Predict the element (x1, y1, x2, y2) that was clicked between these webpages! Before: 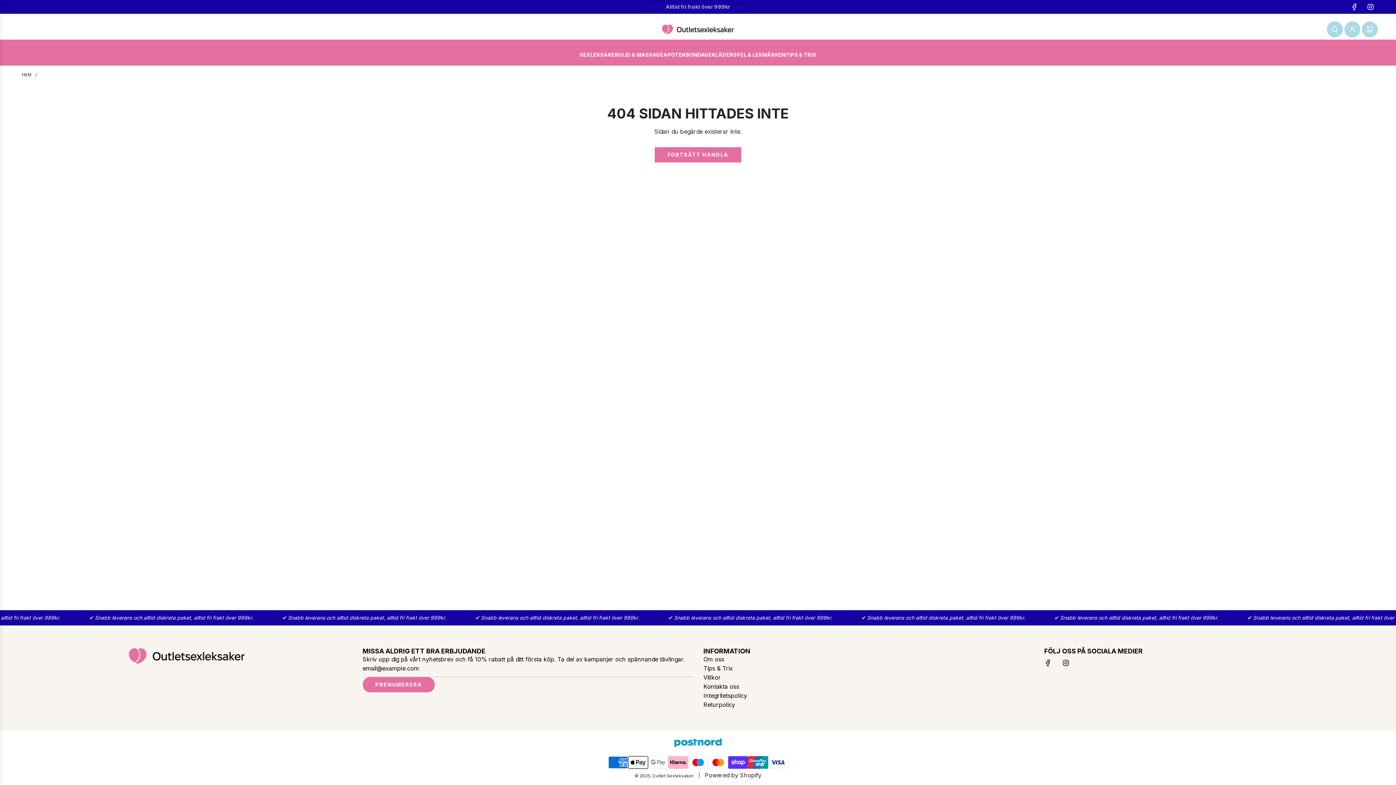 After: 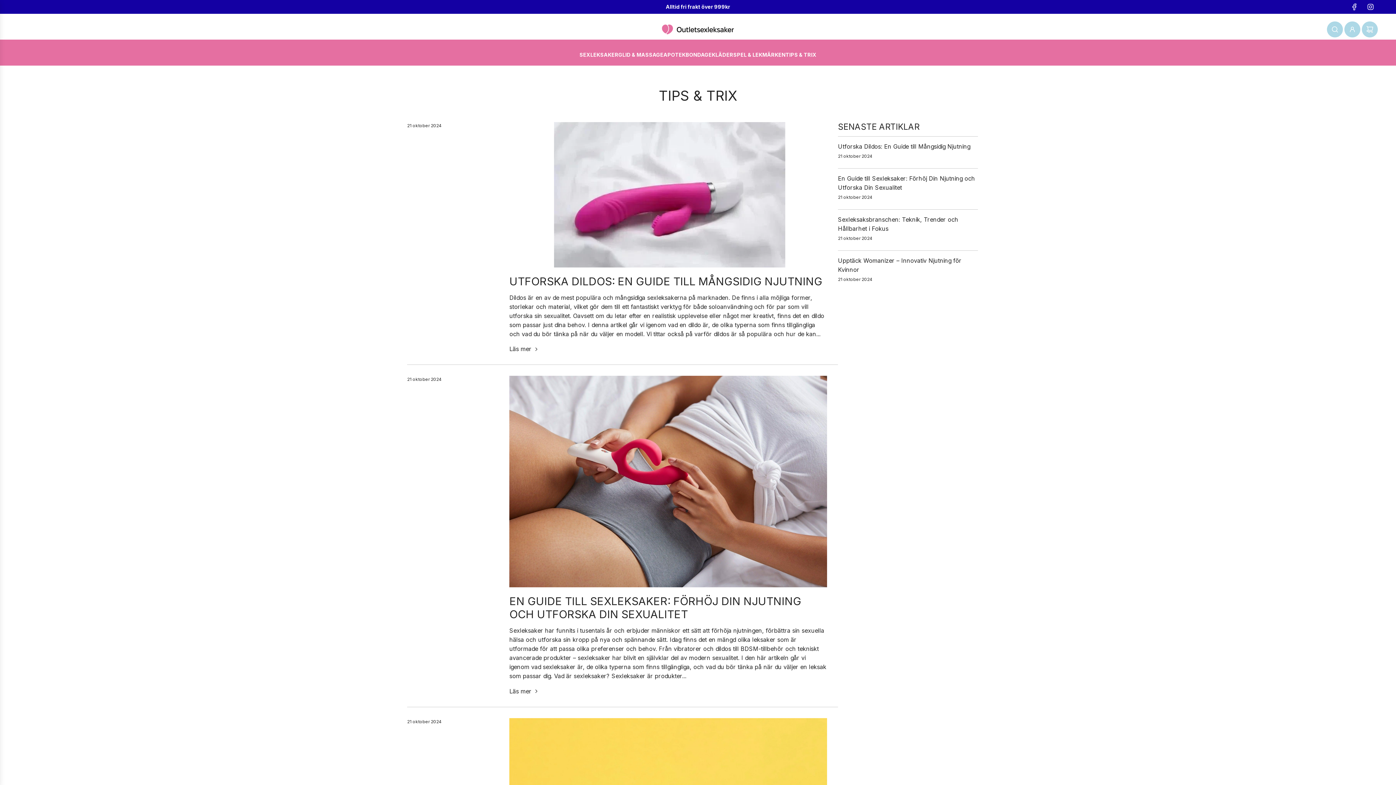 Action: label: TIPS & TRIX bbox: (785, 45, 816, 64)